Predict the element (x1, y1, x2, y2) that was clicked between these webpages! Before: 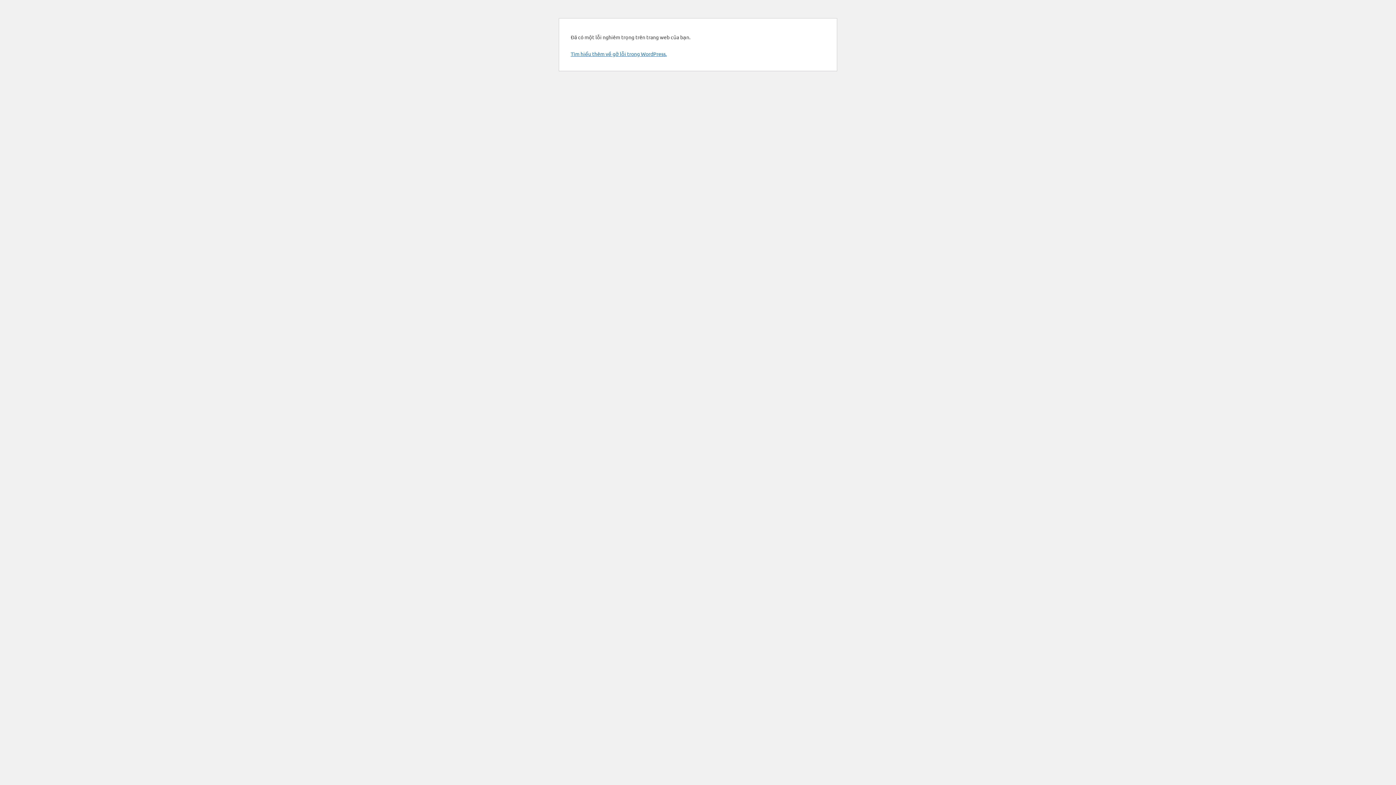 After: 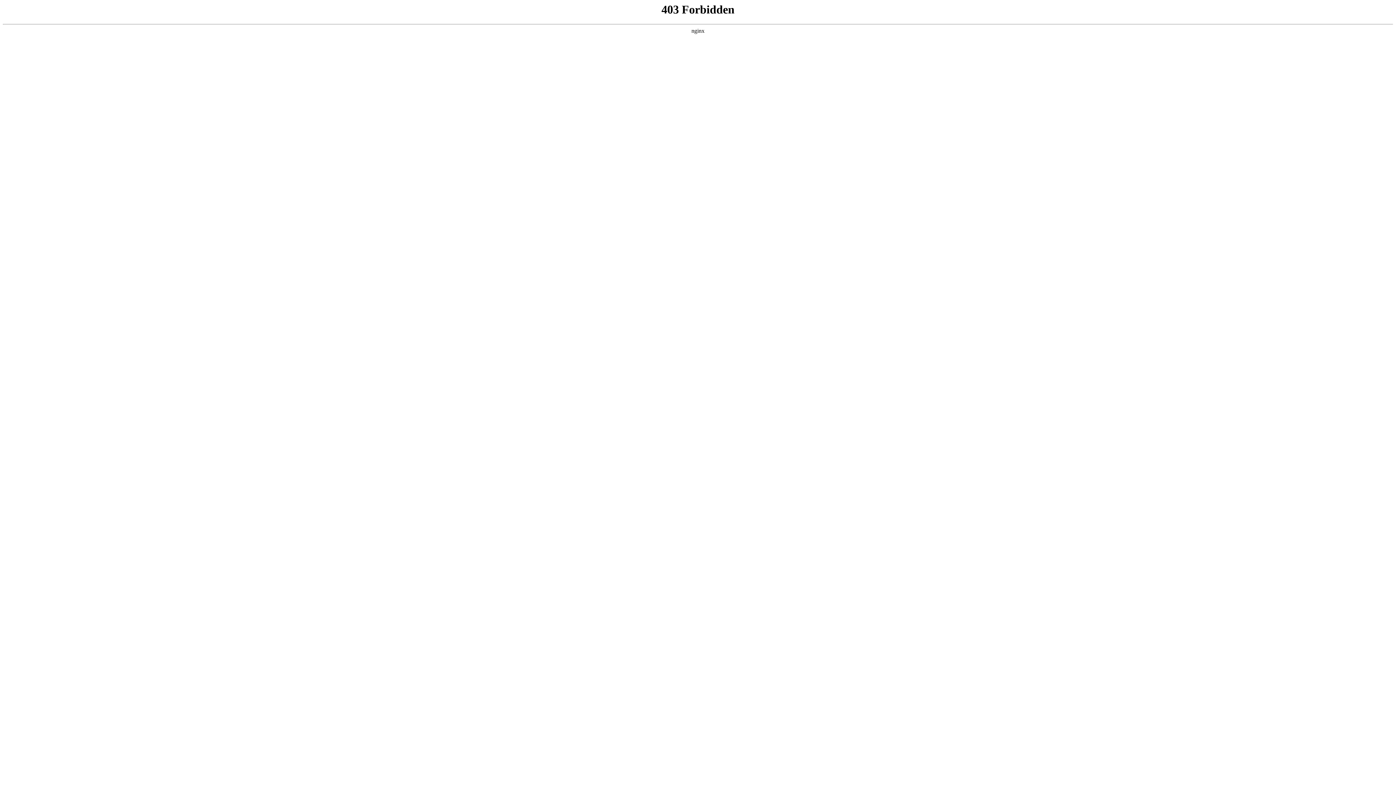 Action: label: Tìm hiểu thêm về gỡ lỗi trong WordPress. bbox: (570, 50, 666, 57)